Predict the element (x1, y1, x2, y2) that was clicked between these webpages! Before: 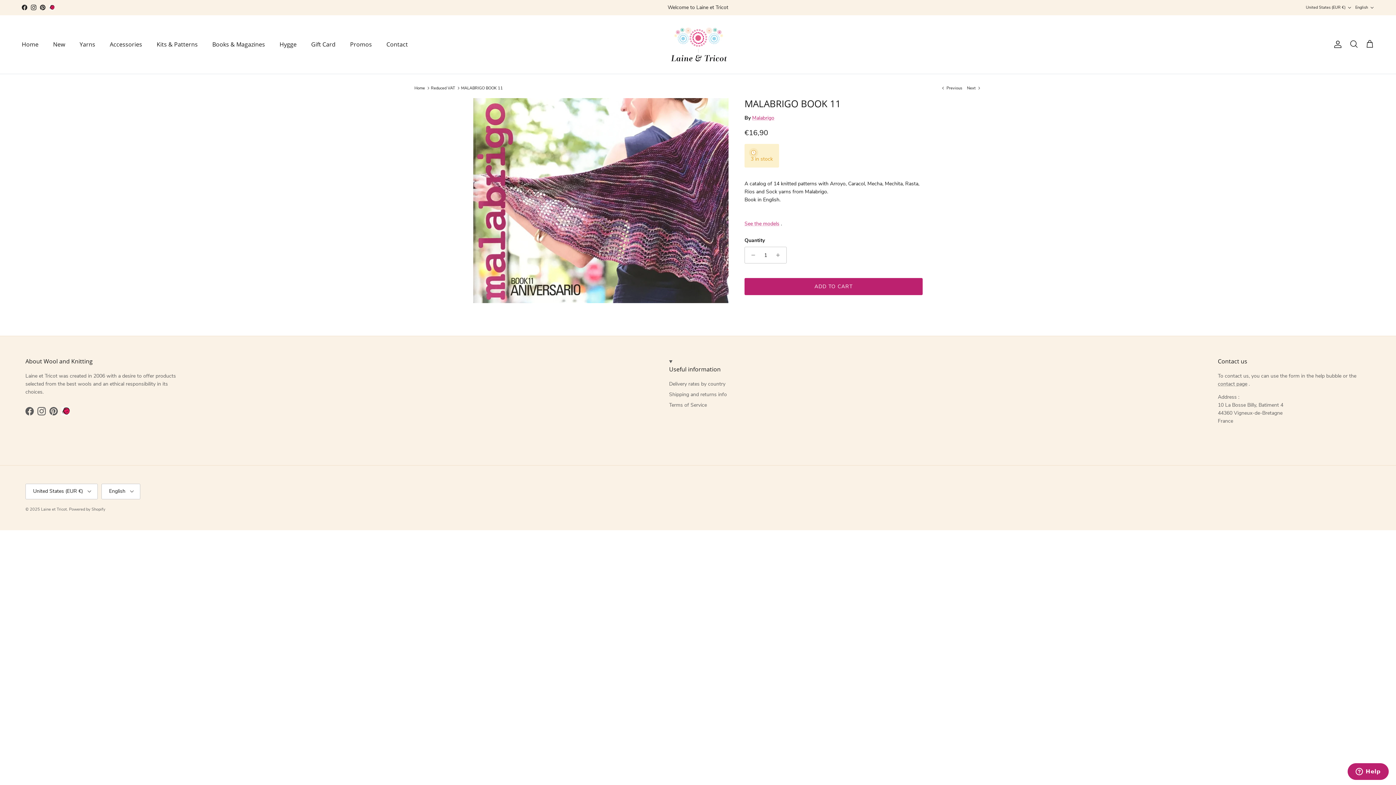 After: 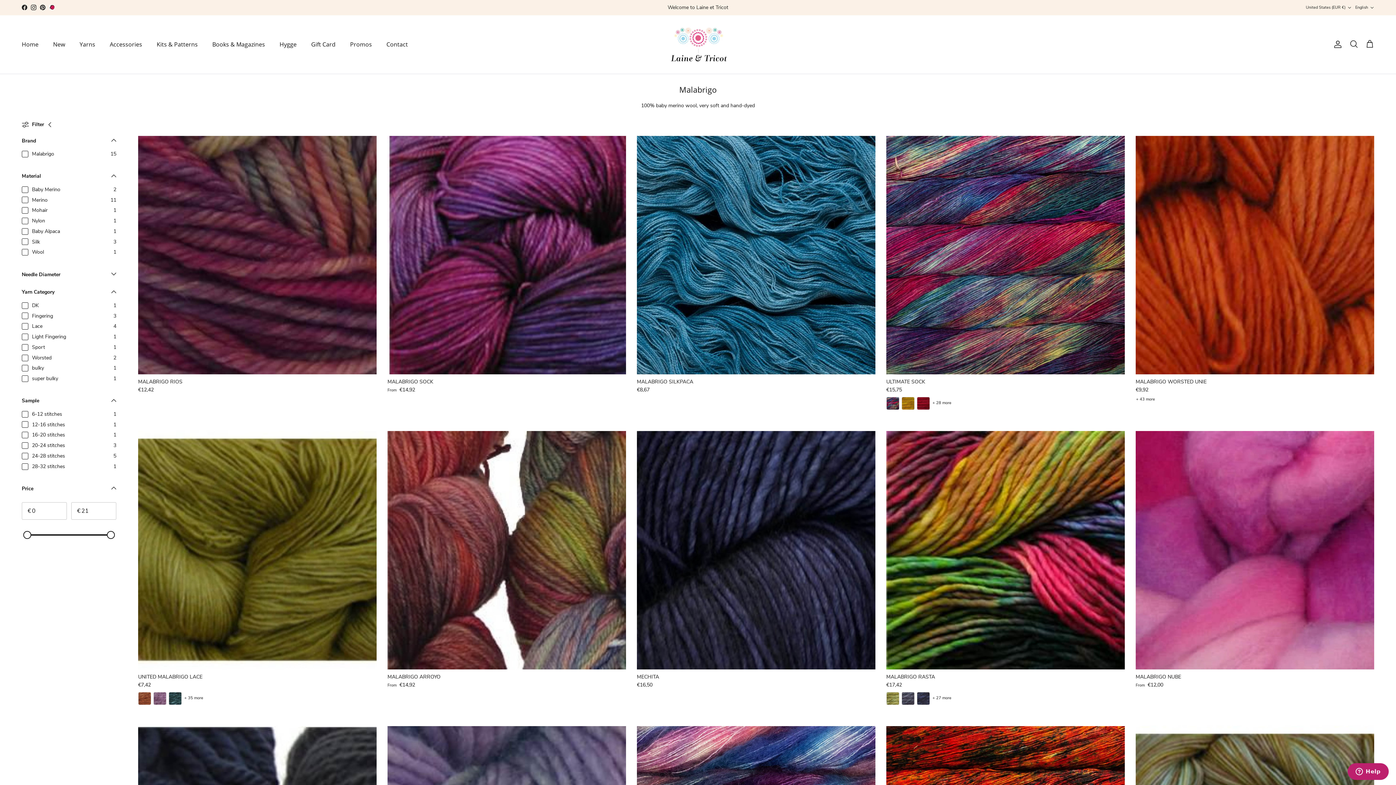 Action: label: Malabrigo bbox: (752, 114, 774, 121)